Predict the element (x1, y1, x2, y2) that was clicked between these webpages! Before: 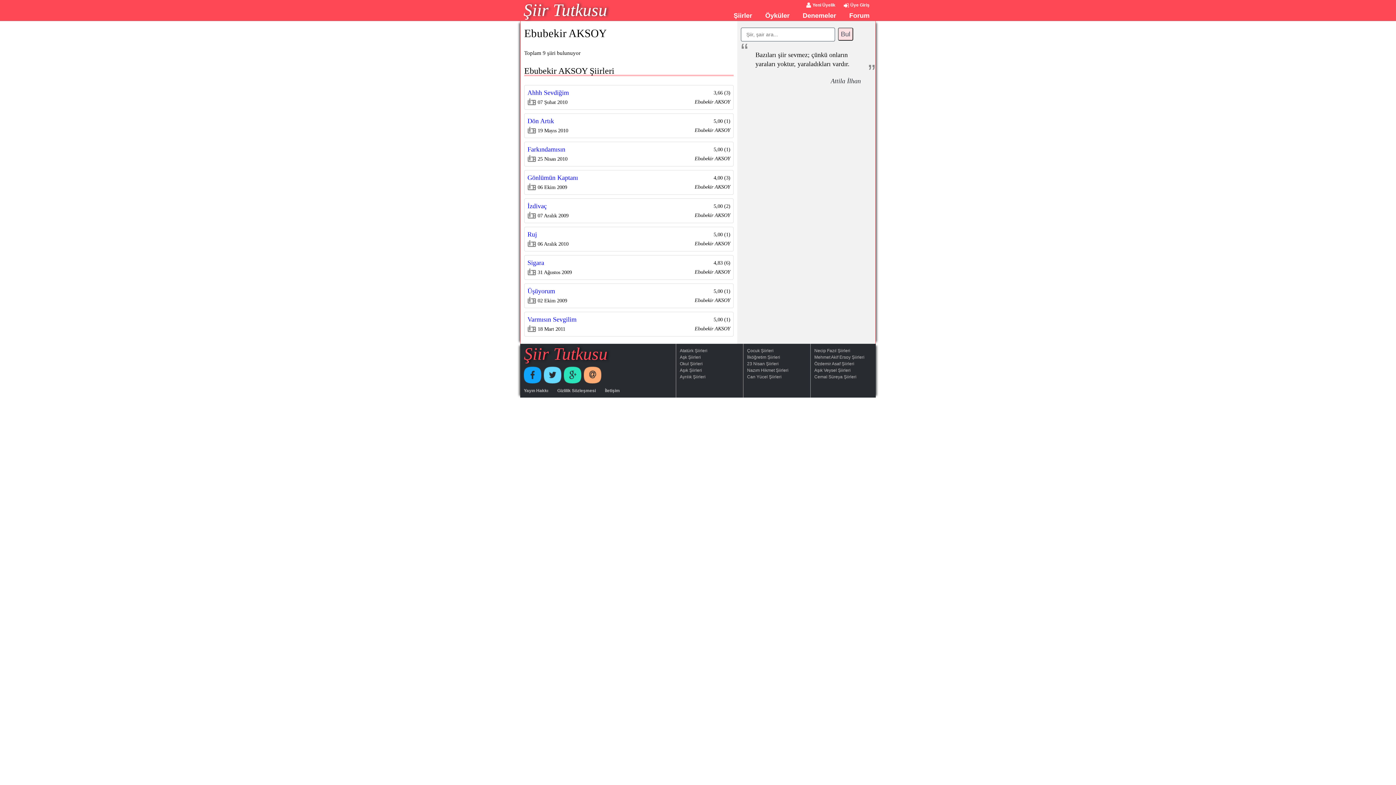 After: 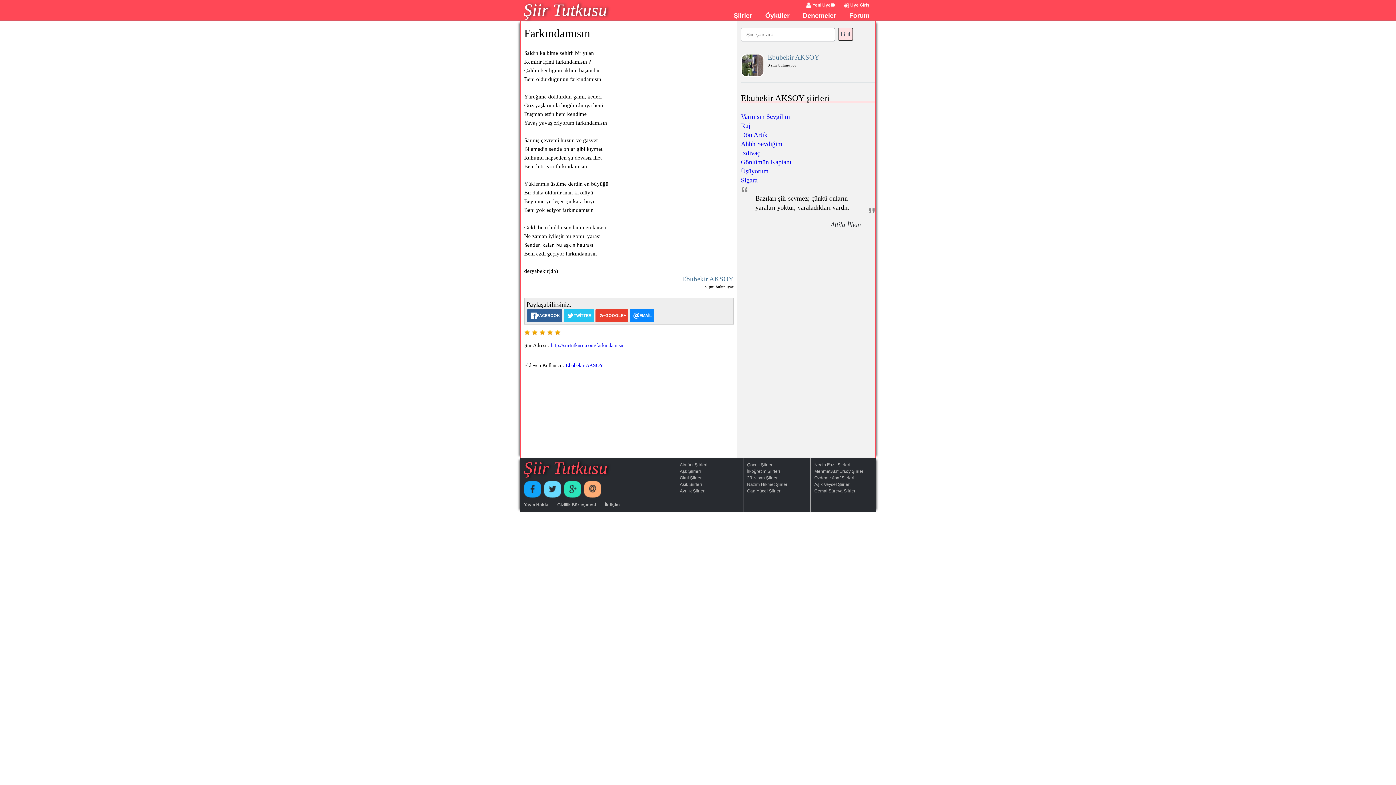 Action: bbox: (527, 145, 730, 154) label: Farkındamısın